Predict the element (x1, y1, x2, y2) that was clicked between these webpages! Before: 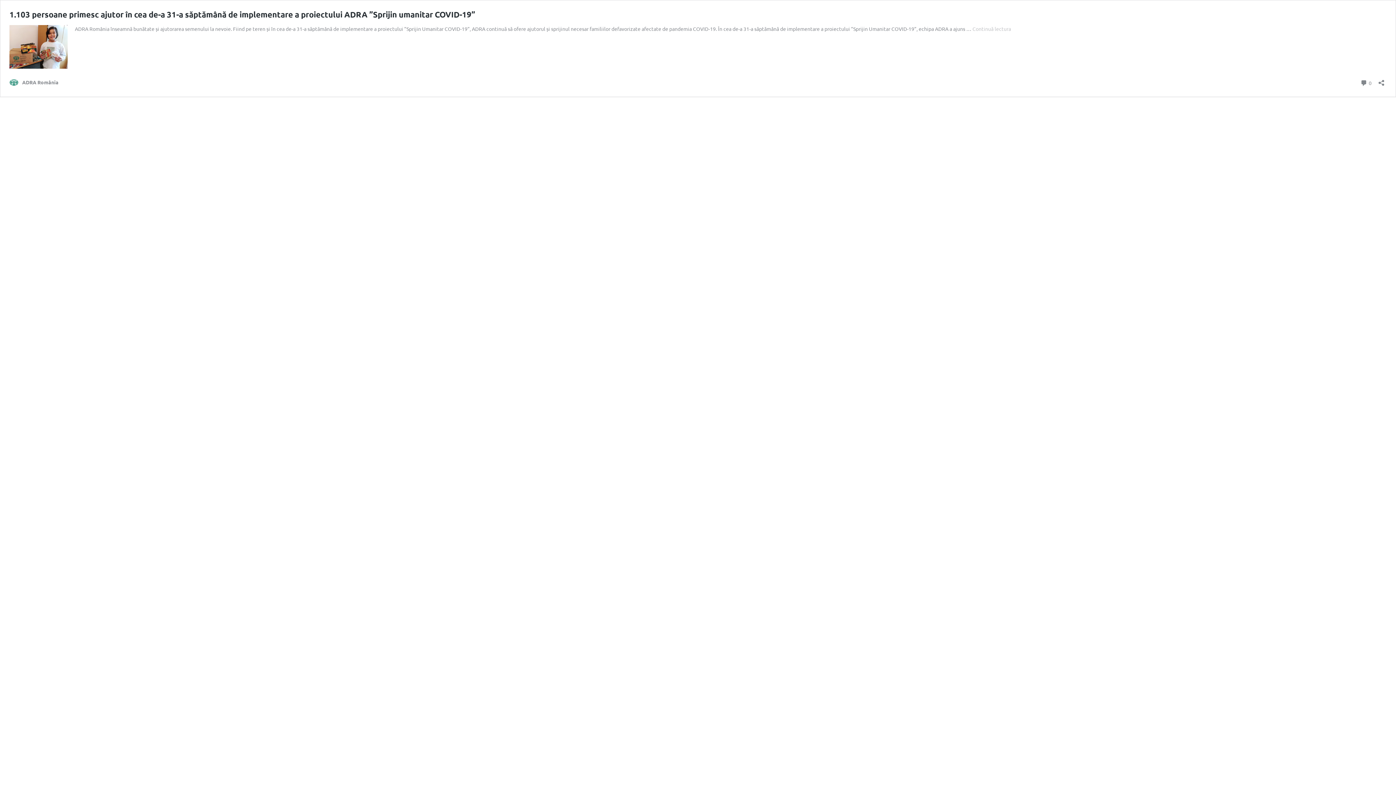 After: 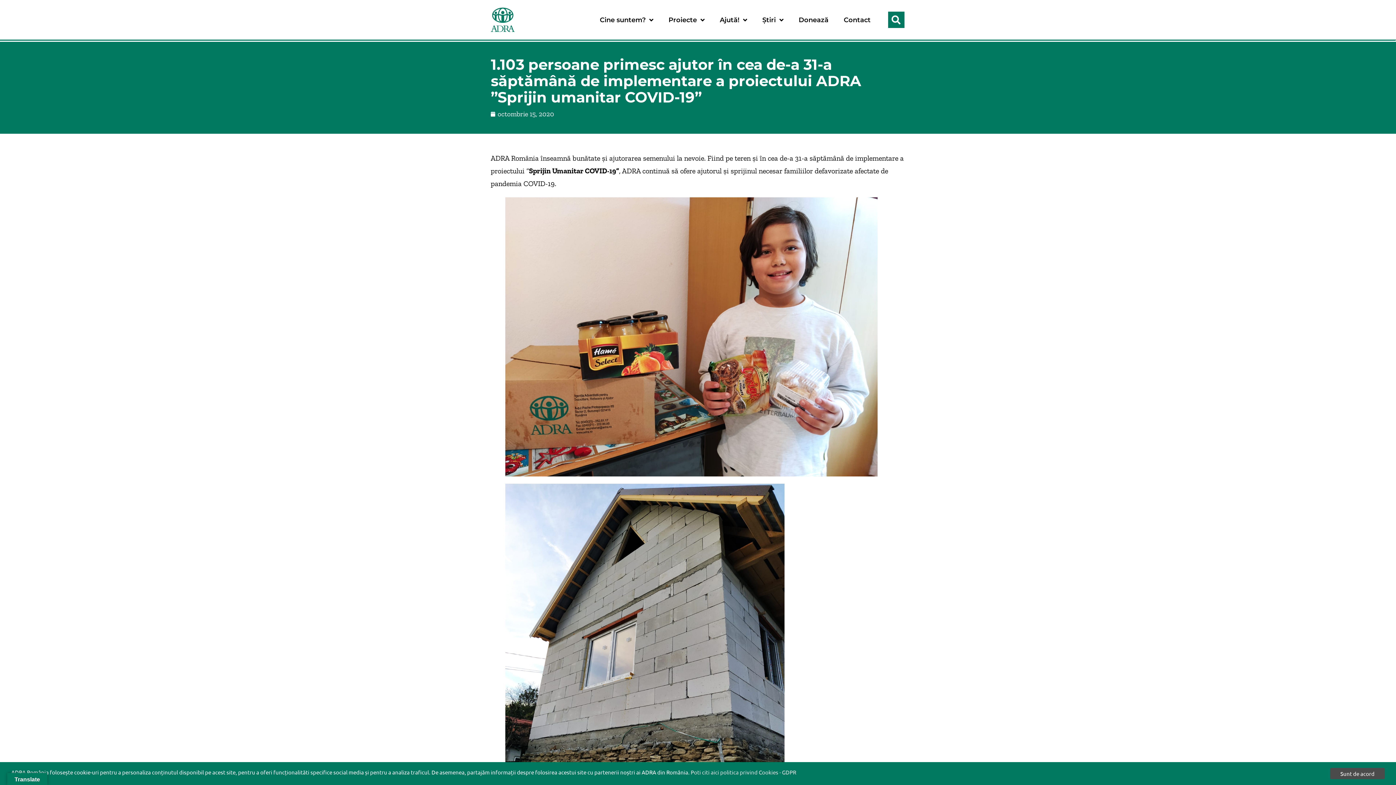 Action: label: Continuă lectura
1.103 persoane primesc ajutor în cea de-a 31-a săptămână de implementare a proiectului ADRA ”Sprijin umanitar COVID-19” bbox: (972, 25, 1011, 32)